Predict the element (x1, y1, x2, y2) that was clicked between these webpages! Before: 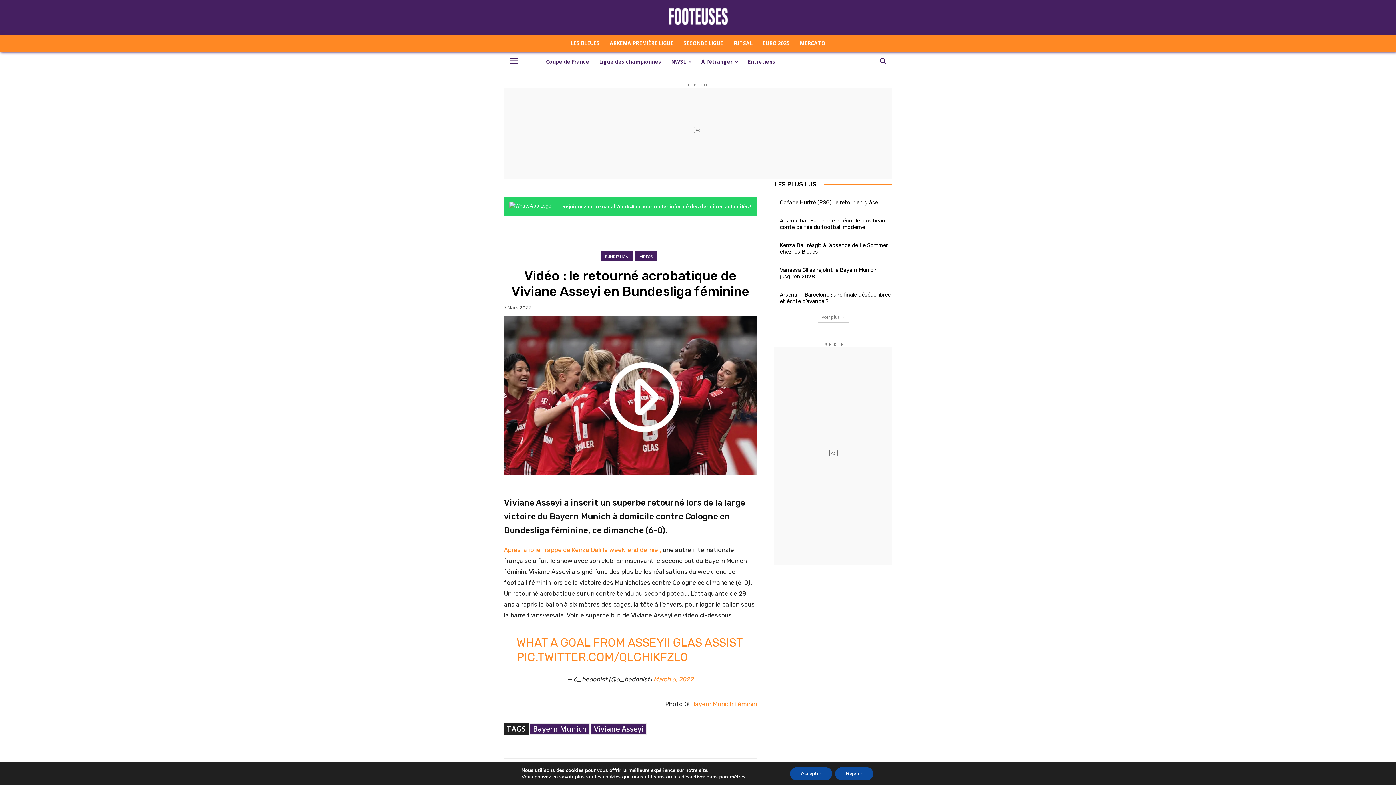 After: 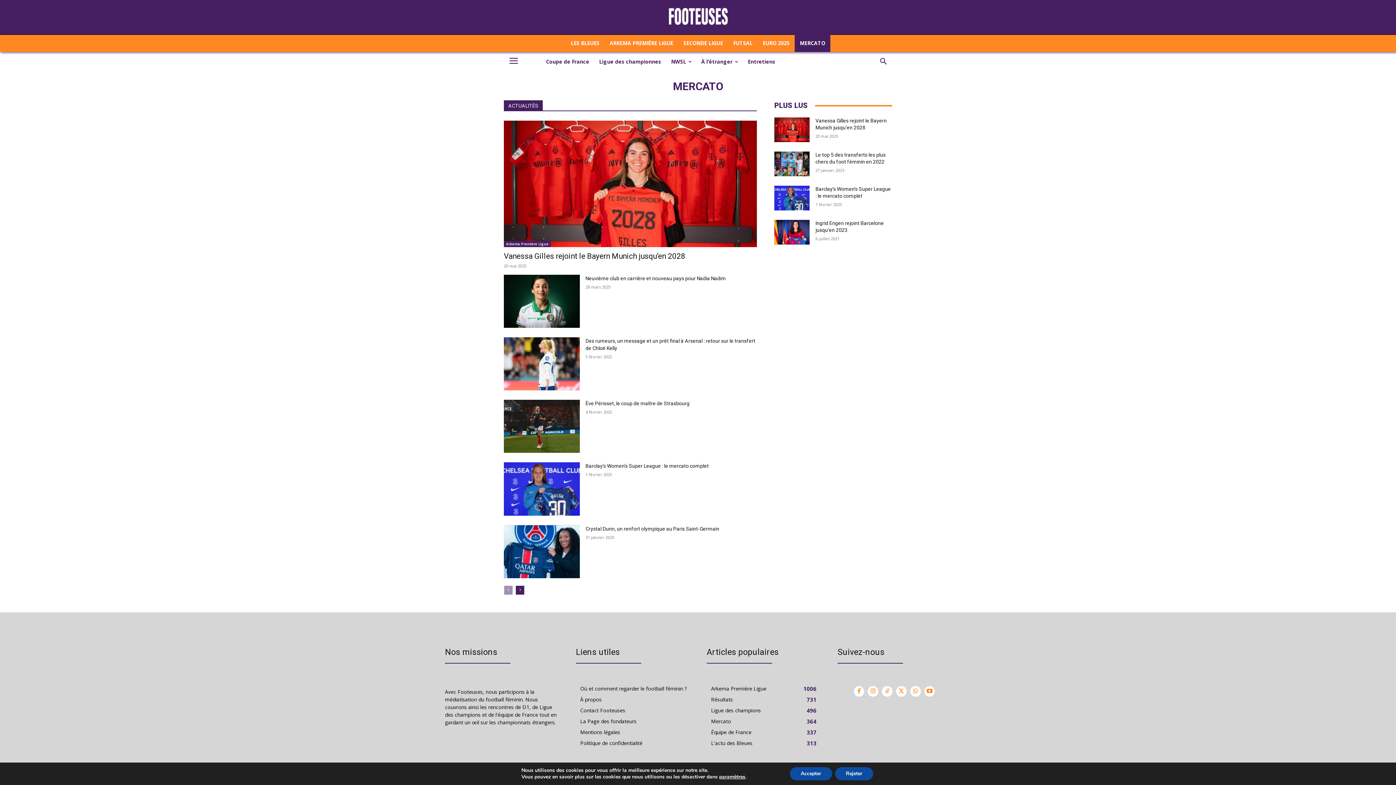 Action: bbox: (794, 34, 830, 52) label: MERCATO